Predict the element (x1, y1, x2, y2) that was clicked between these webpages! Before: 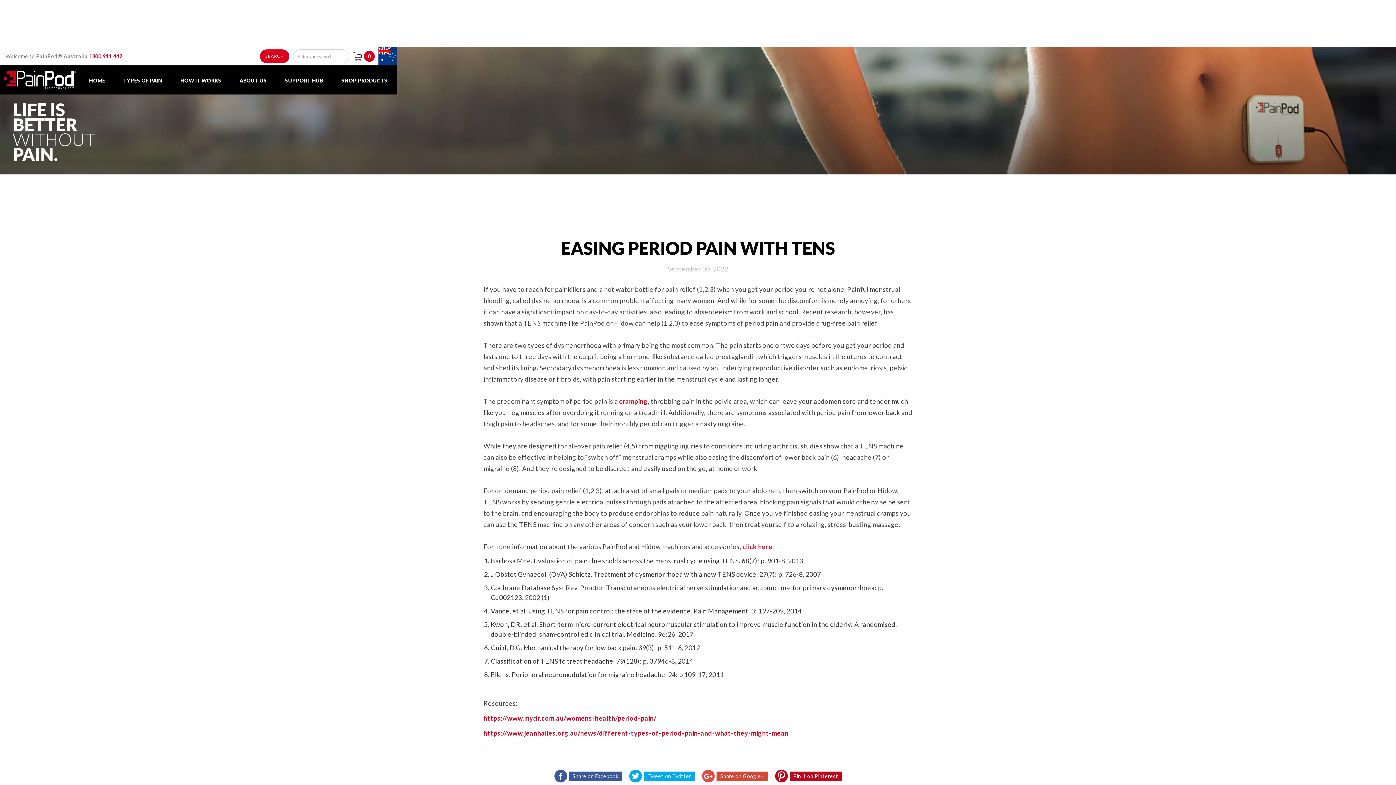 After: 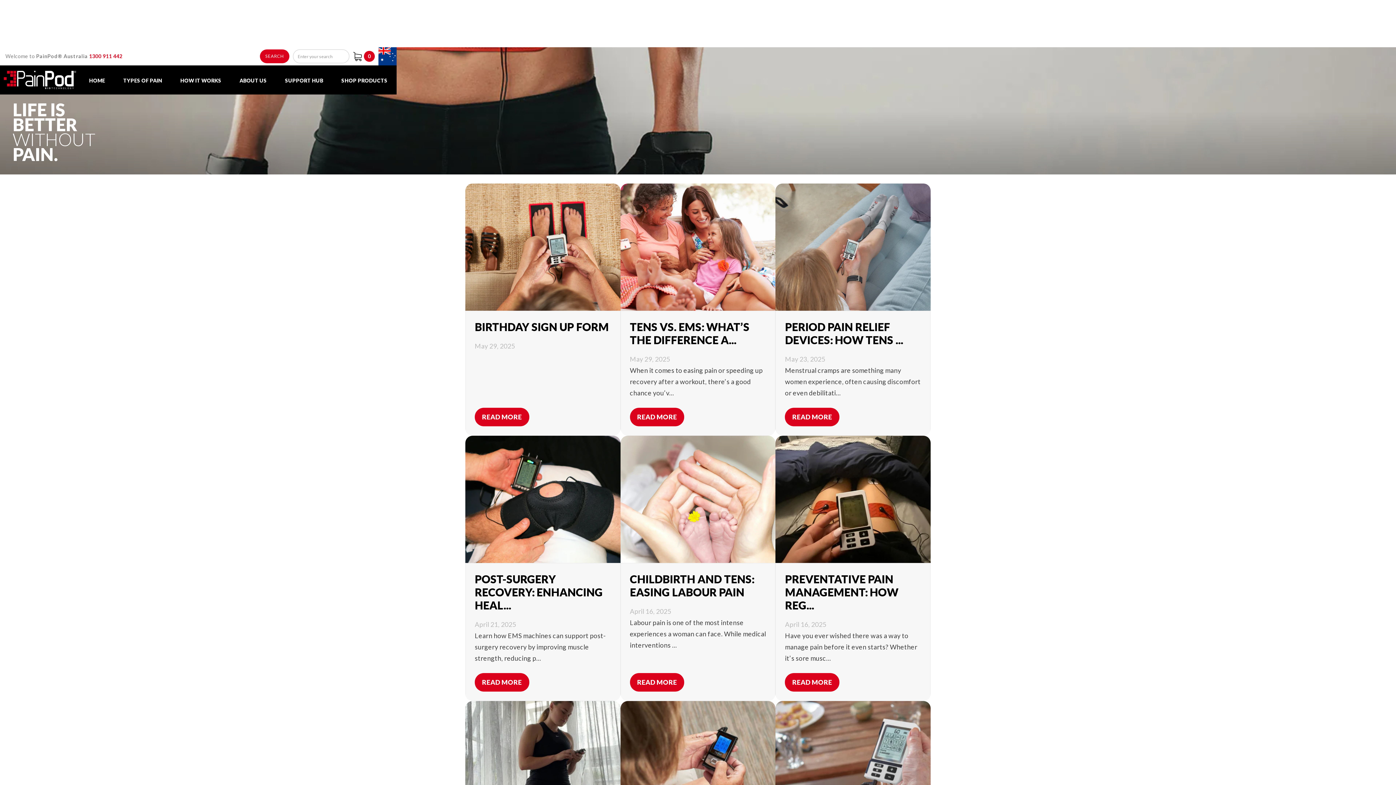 Action: bbox: (742, 542, 772, 550) label: click here